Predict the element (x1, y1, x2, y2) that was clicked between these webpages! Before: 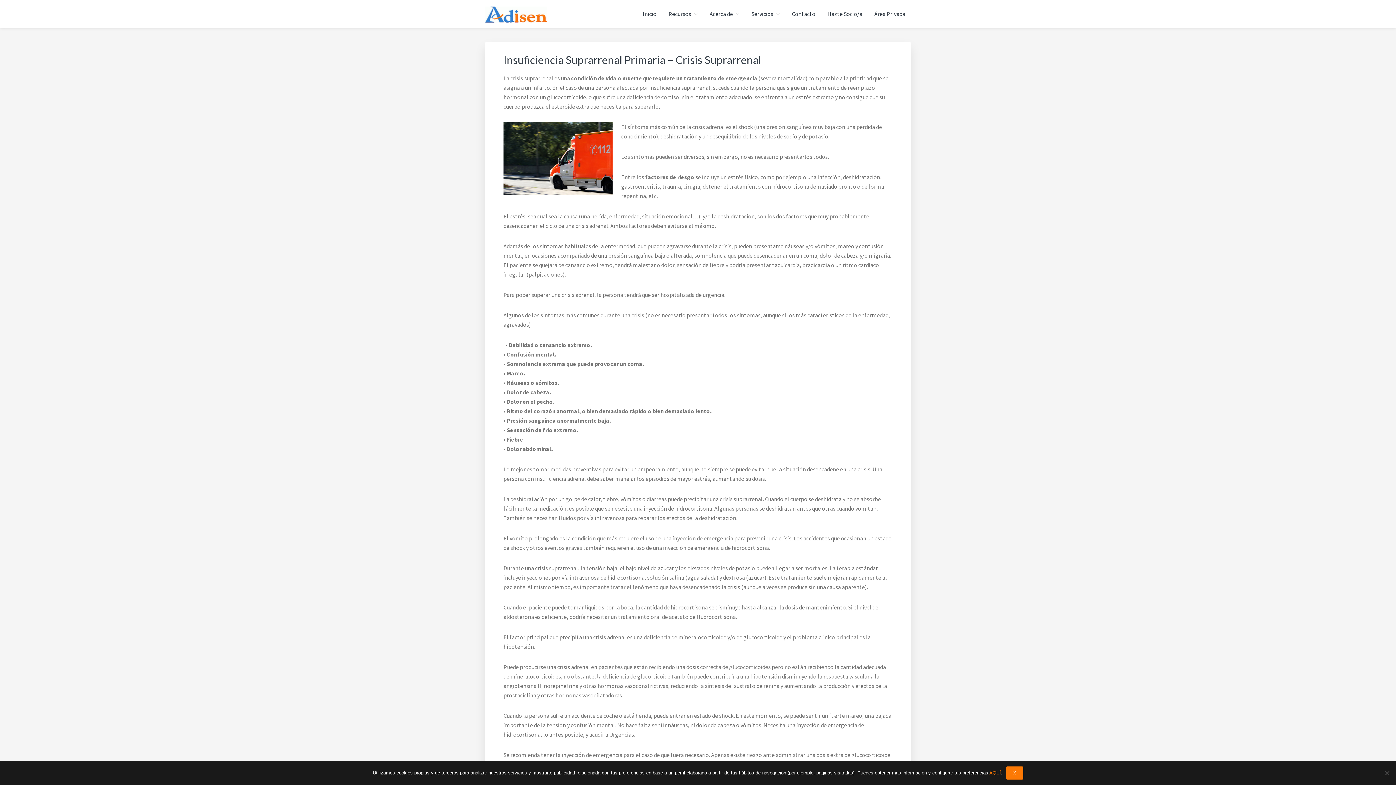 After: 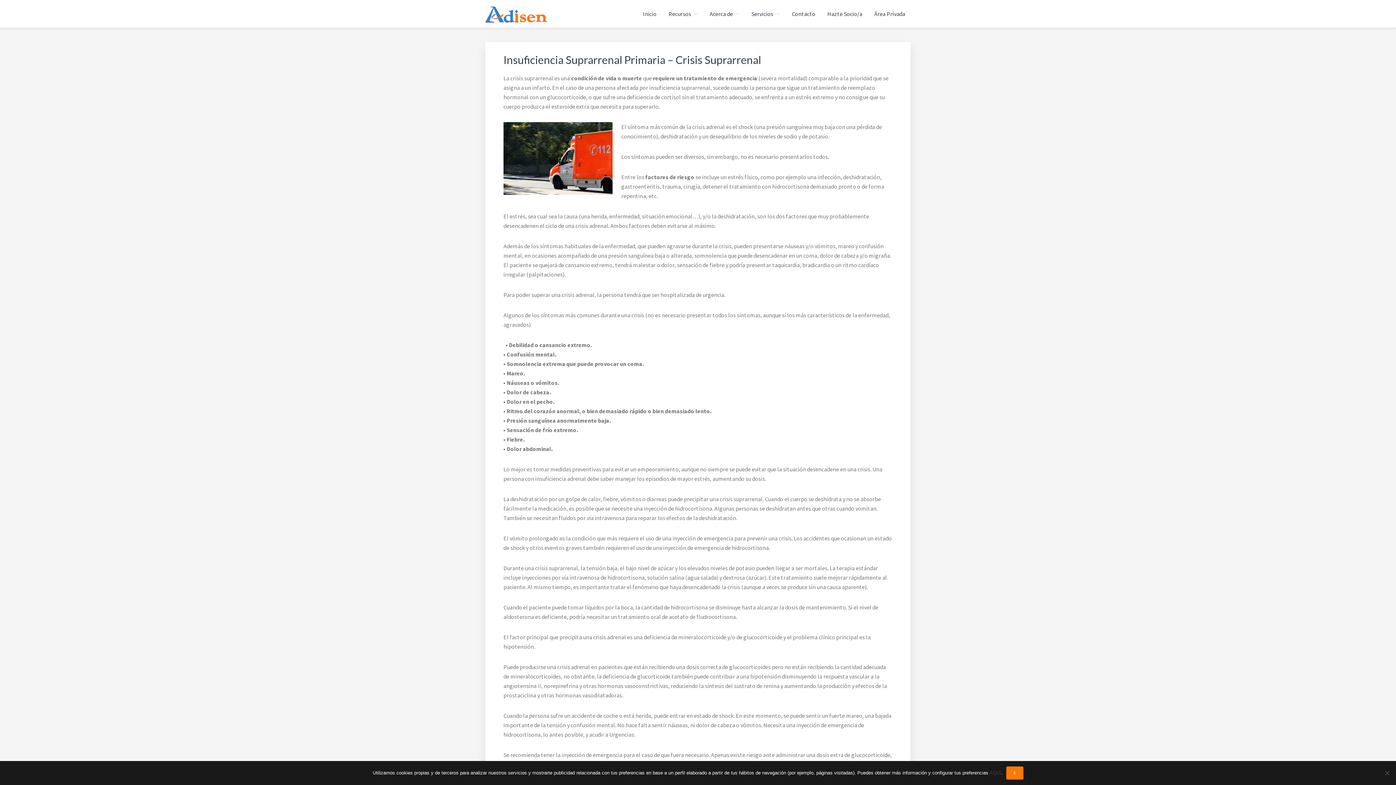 Action: label: AQUÍ bbox: (989, 770, 1001, 776)